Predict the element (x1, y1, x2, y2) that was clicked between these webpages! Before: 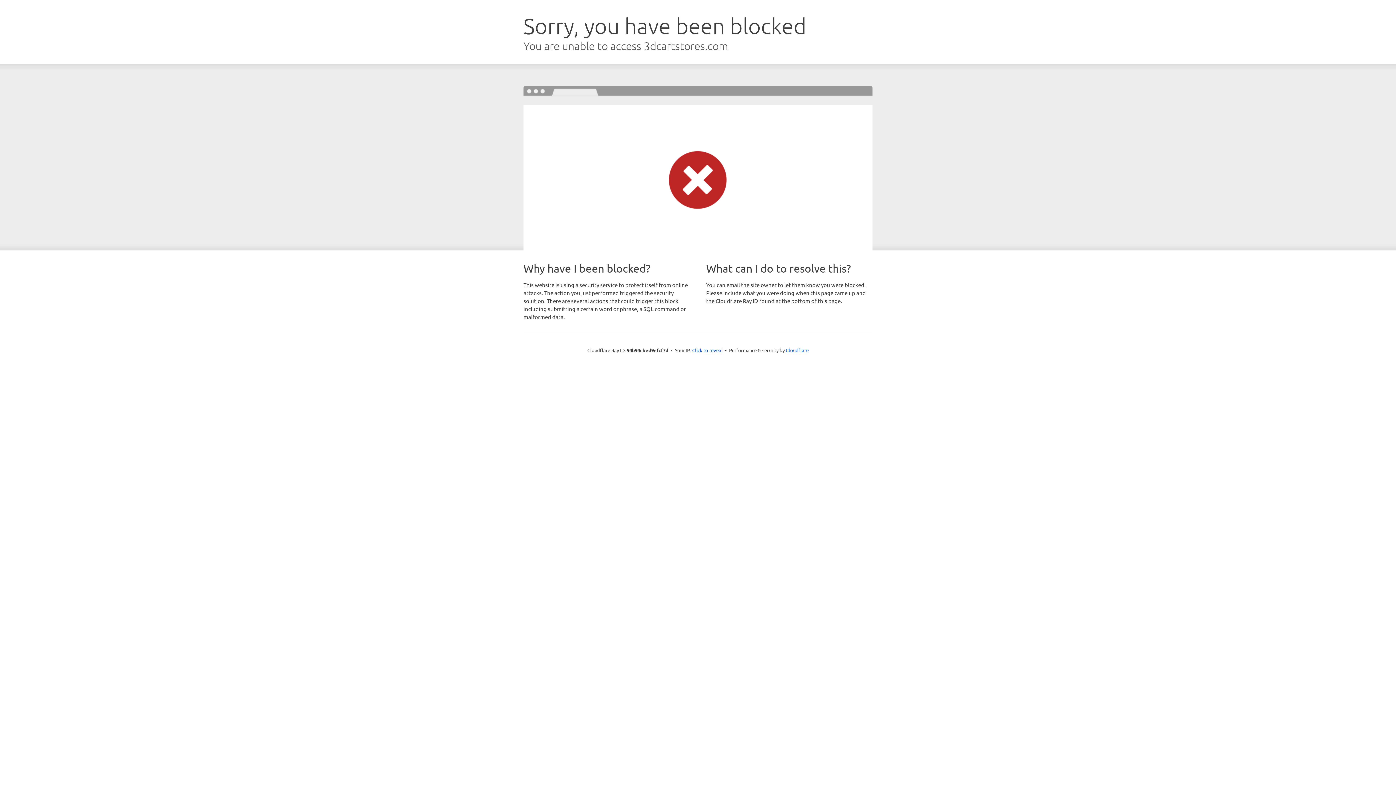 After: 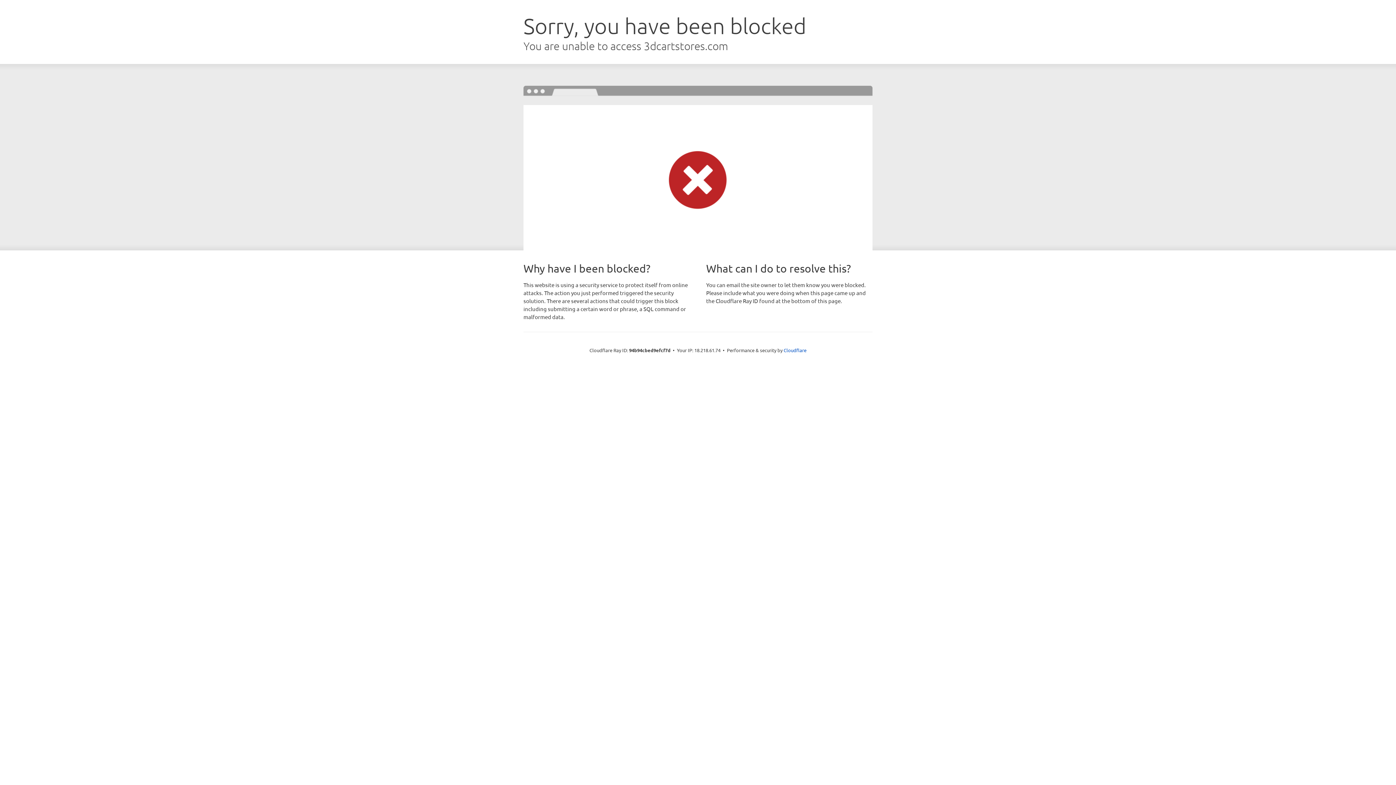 Action: bbox: (692, 346, 722, 353) label: Click to reveal